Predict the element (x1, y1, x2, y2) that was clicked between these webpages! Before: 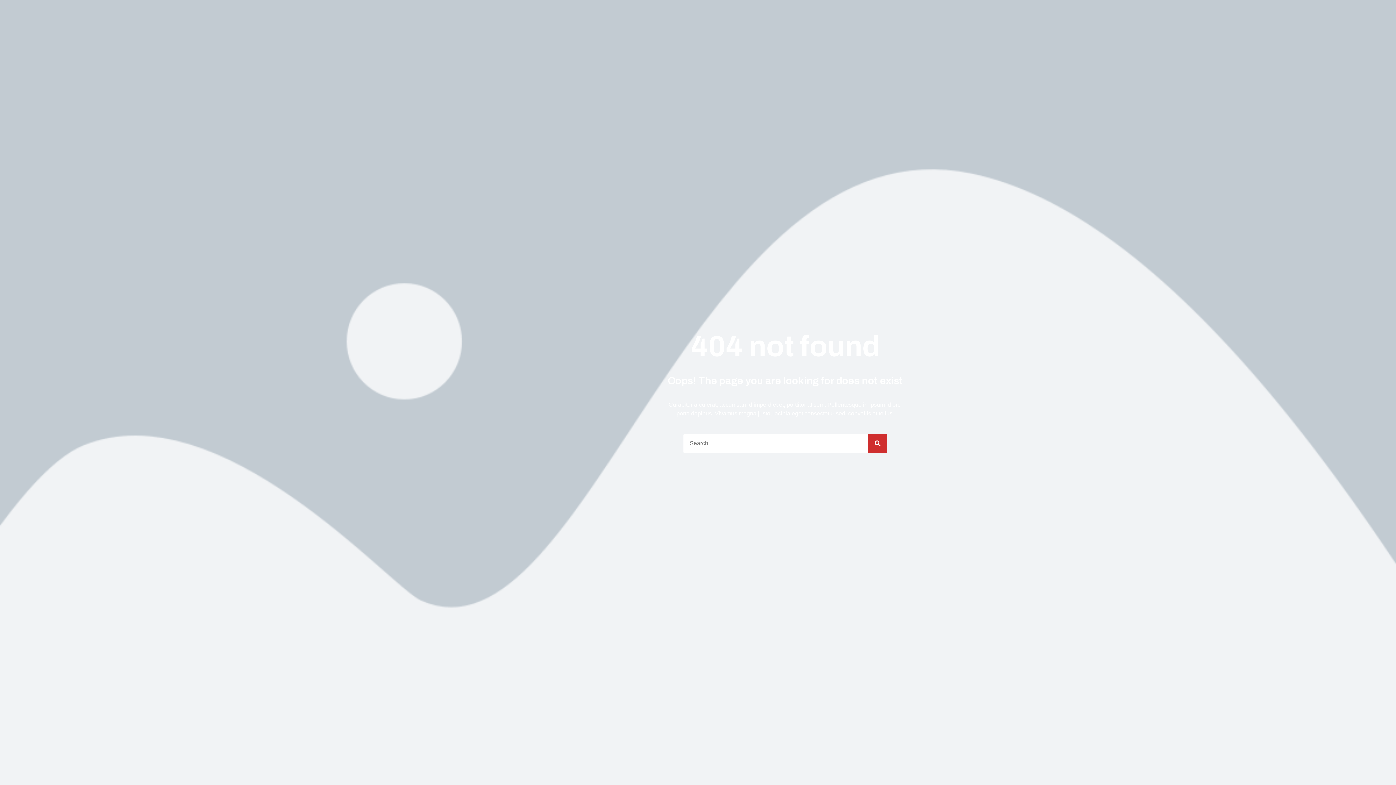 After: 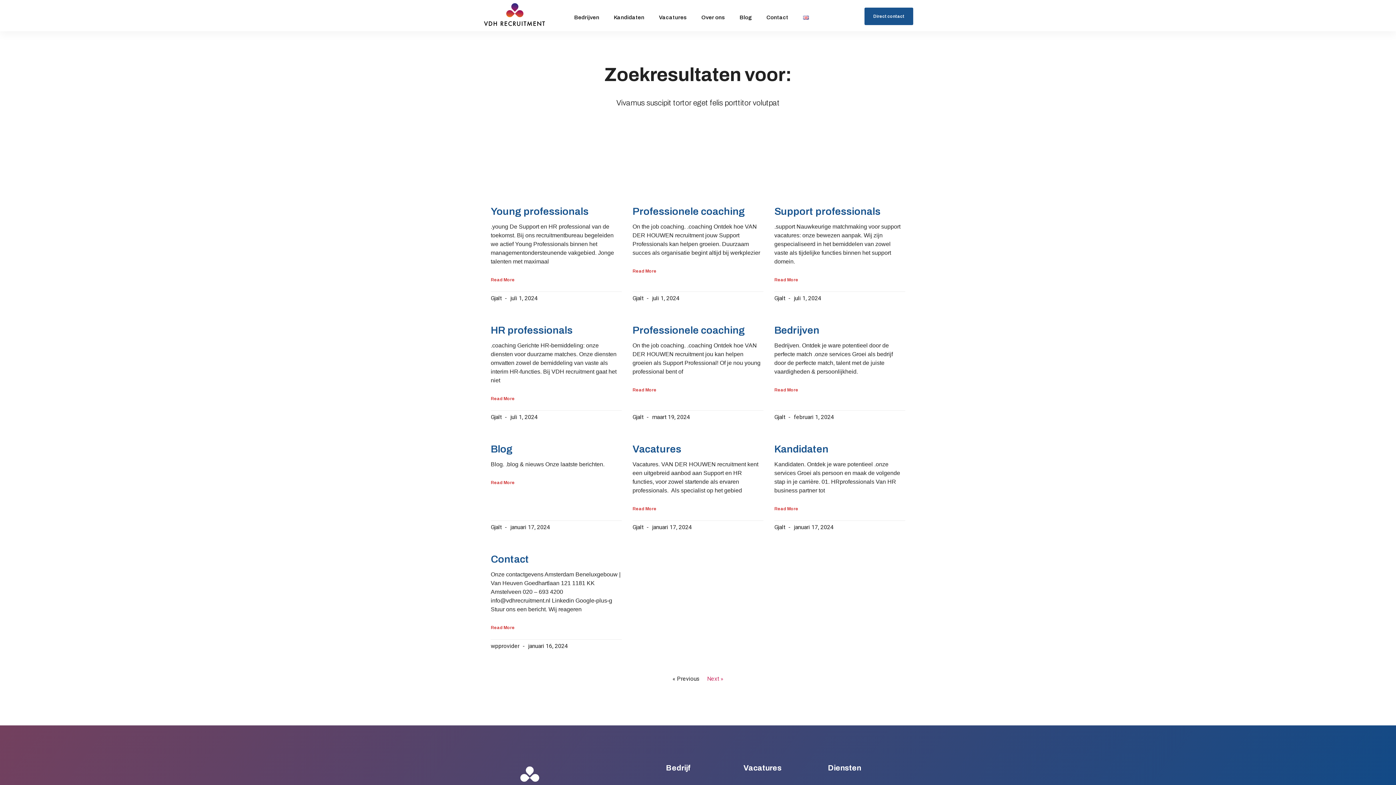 Action: bbox: (868, 434, 887, 453) label: Zoeken